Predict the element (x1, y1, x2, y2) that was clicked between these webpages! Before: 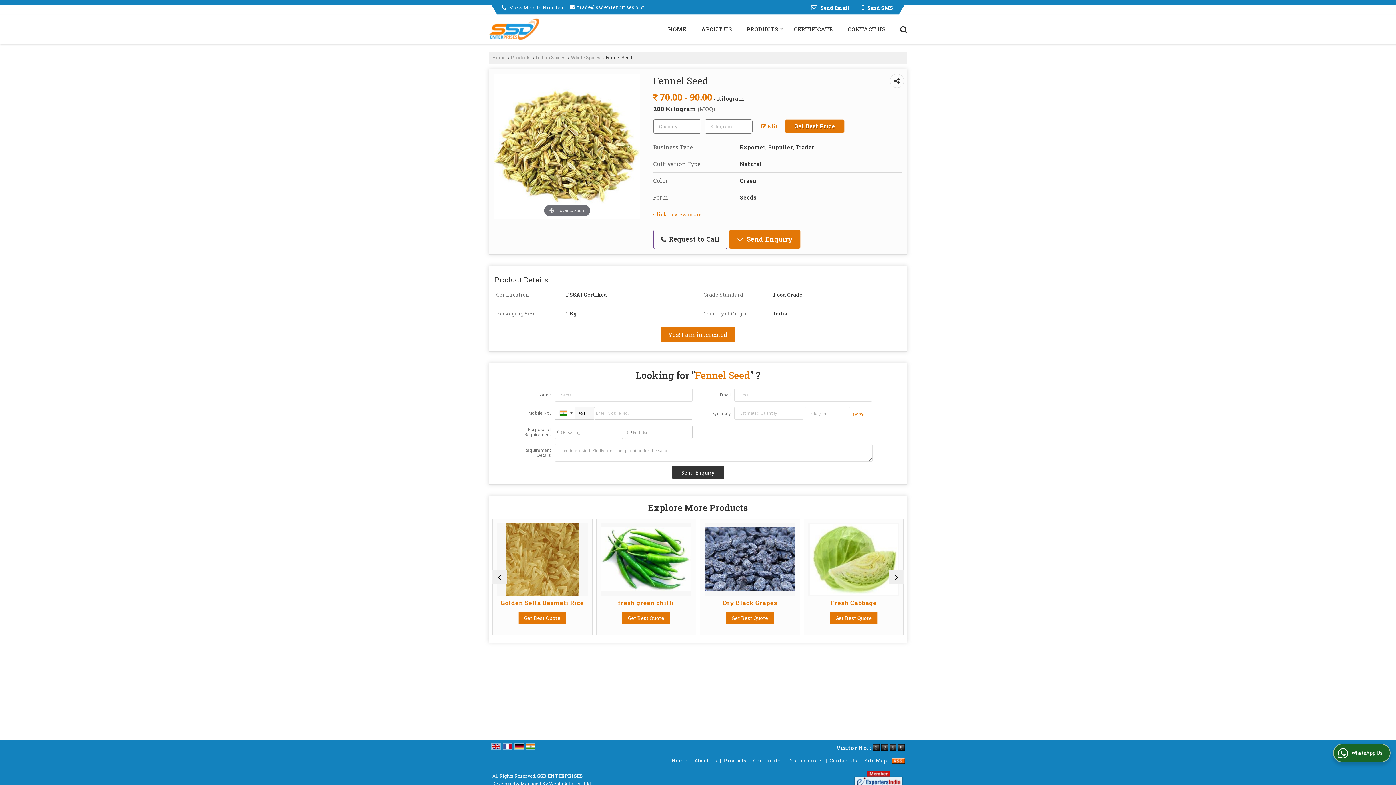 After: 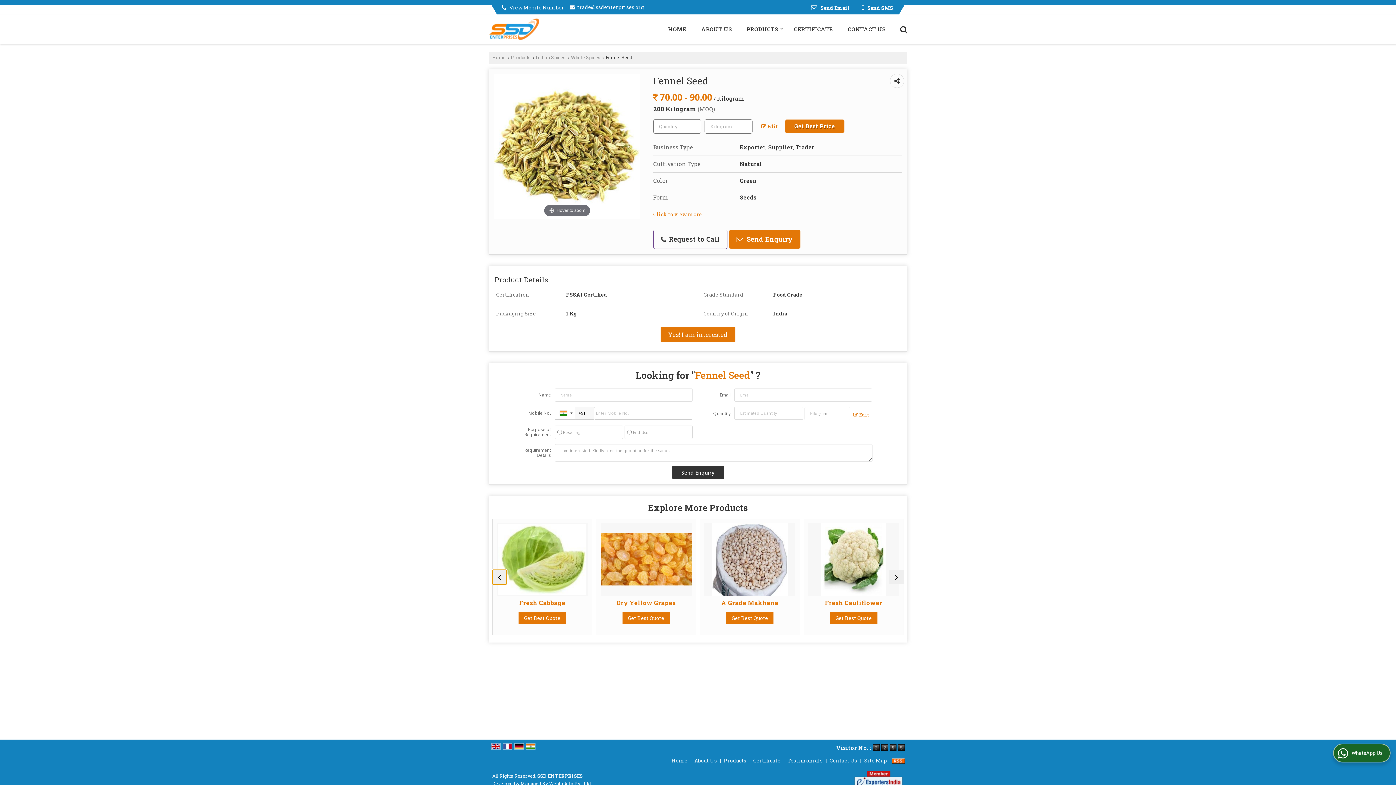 Action: label: prev bbox: (492, 570, 506, 584)